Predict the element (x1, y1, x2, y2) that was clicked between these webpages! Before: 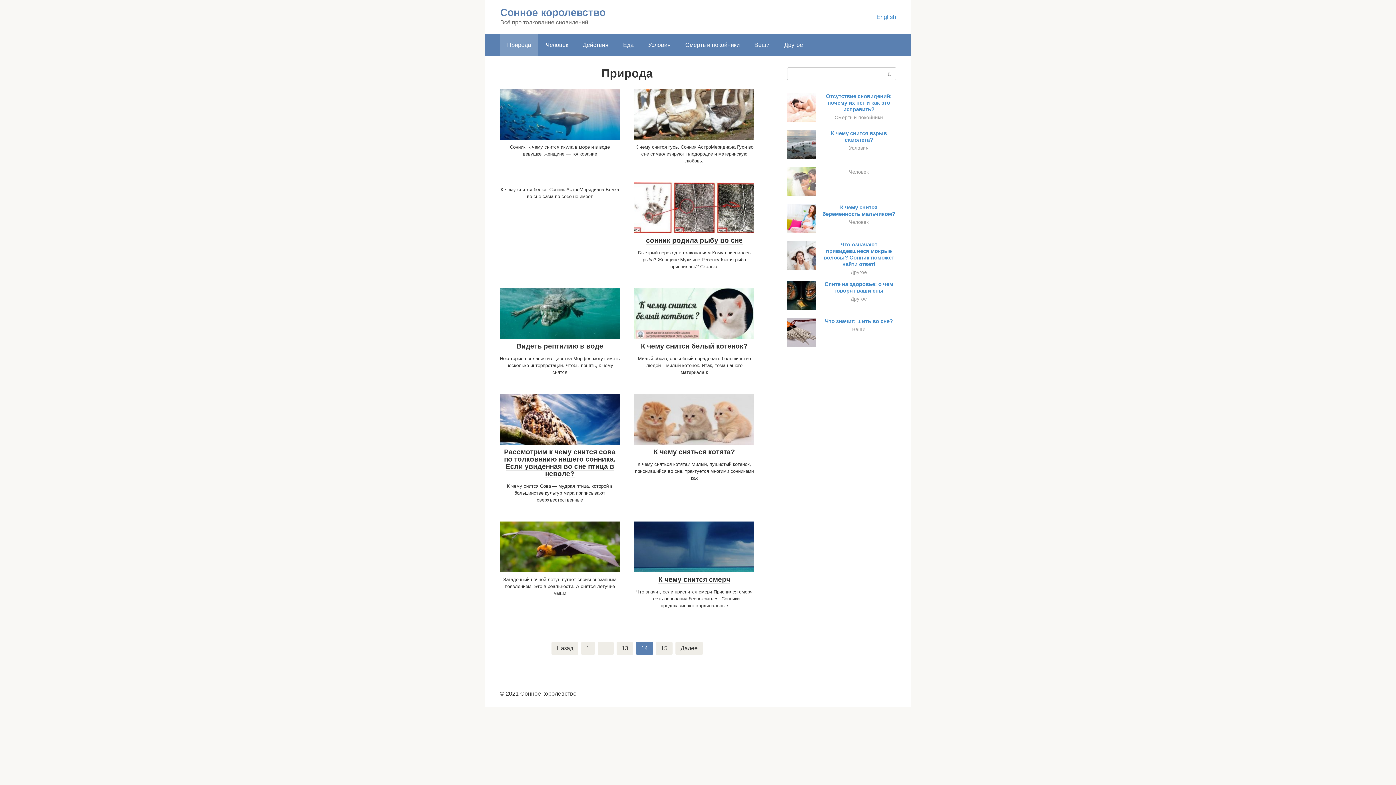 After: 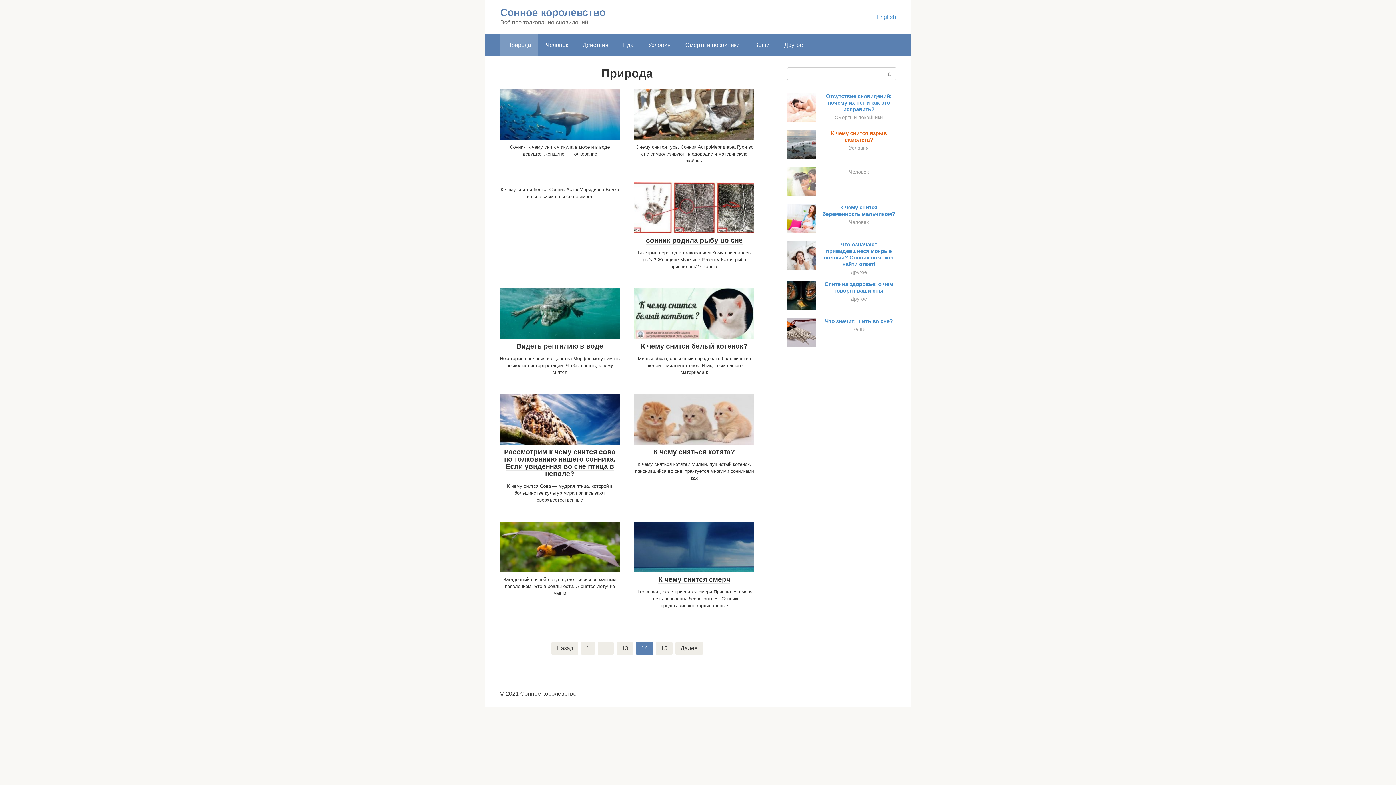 Action: bbox: (831, 130, 887, 142) label: К чему снится взрыв самолета?